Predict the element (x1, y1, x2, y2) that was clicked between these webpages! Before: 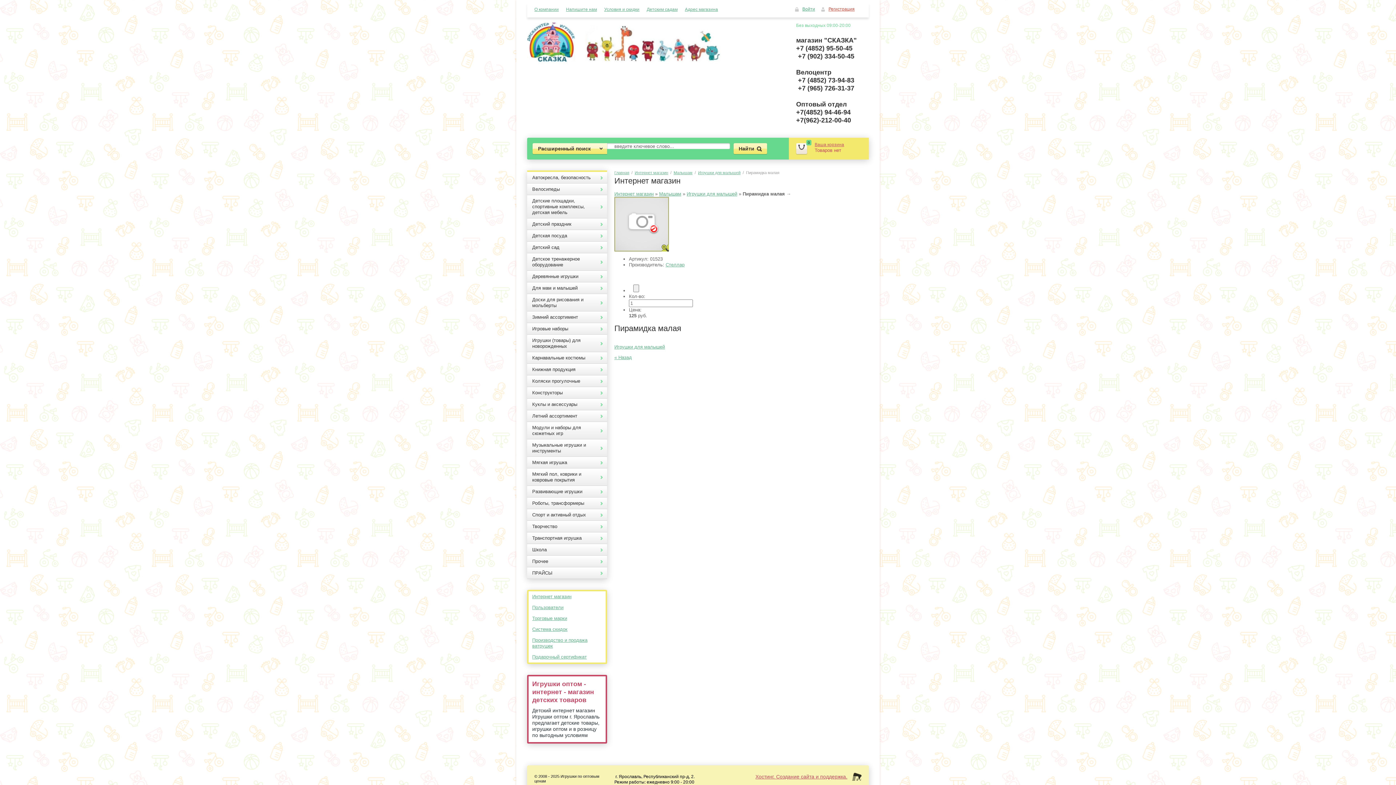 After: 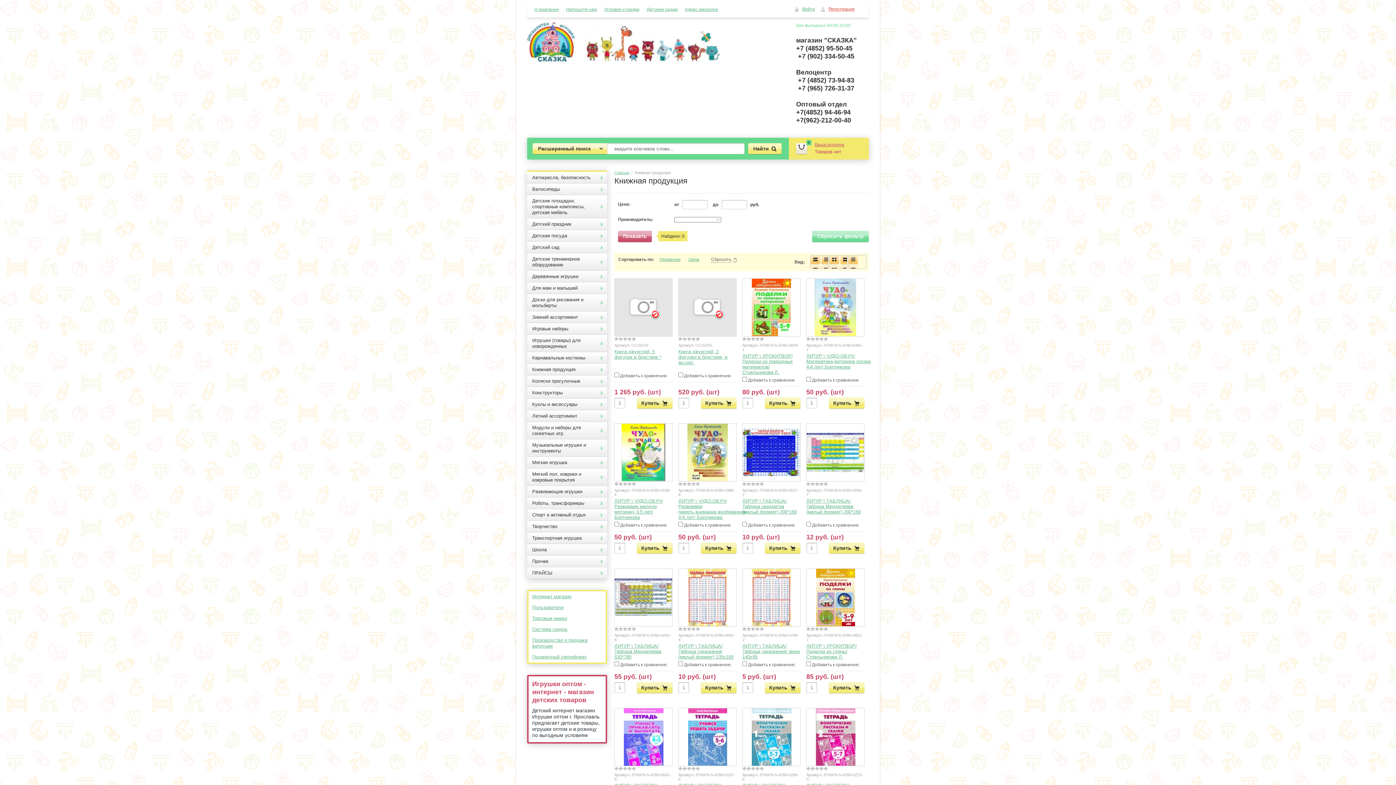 Action: bbox: (527, 364, 607, 375) label: Книжная продукция